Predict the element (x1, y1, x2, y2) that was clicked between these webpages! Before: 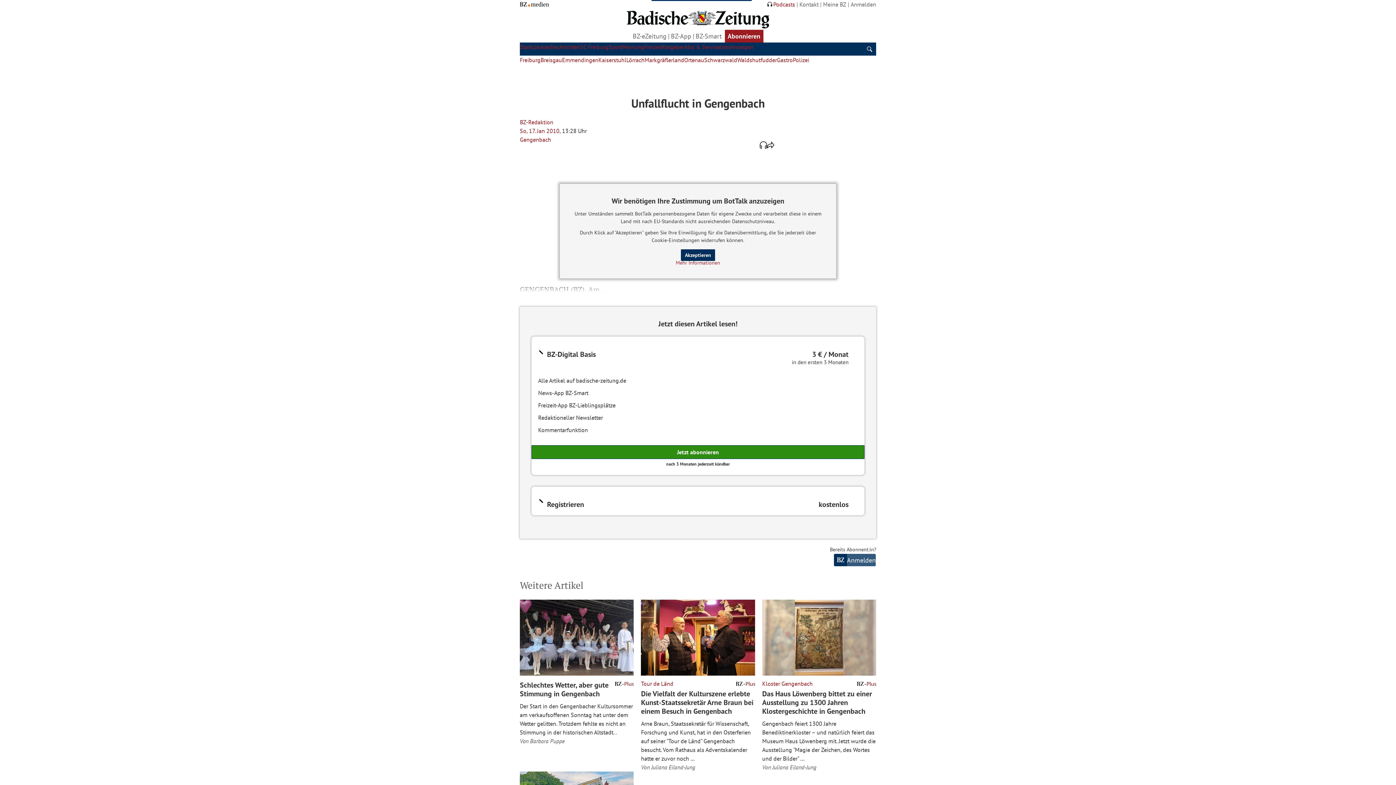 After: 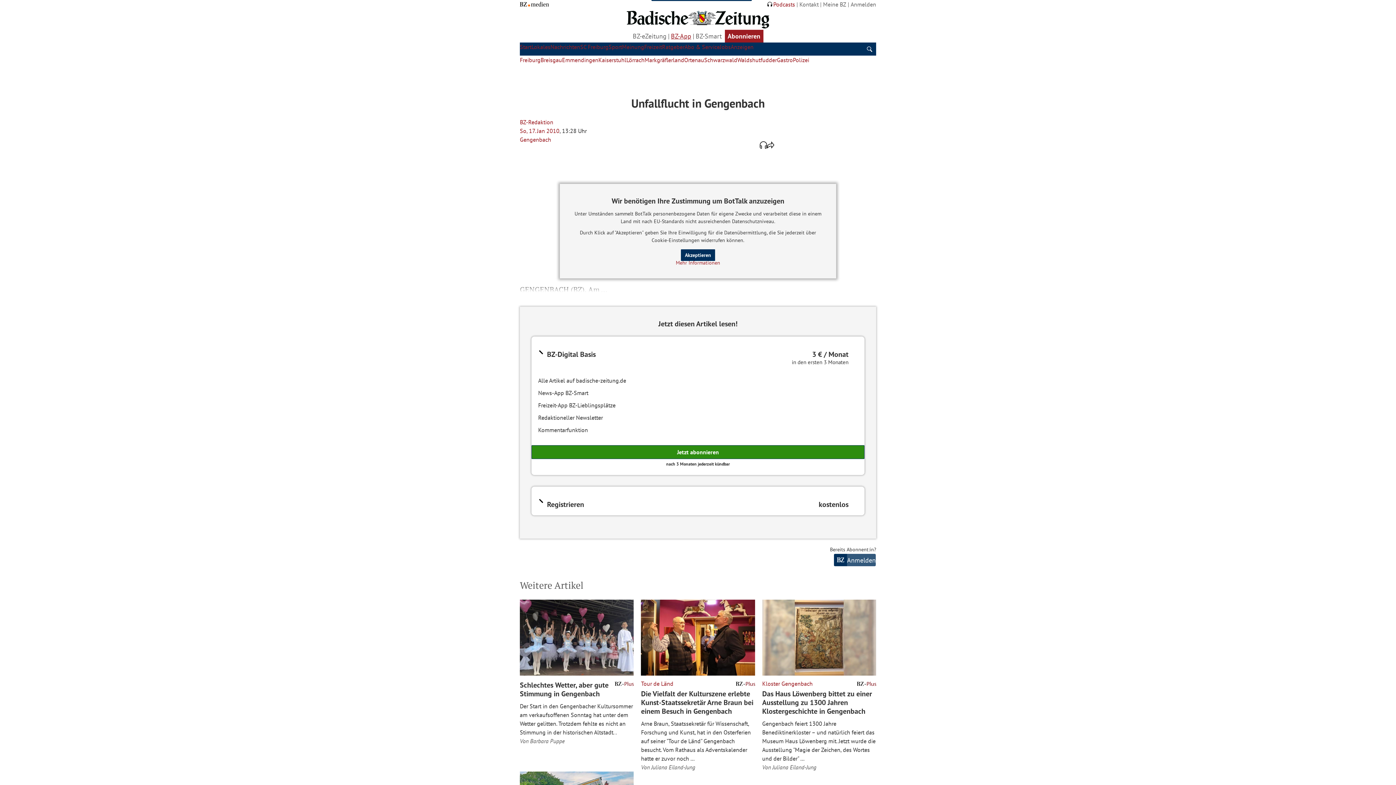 Action: bbox: (671, 31, 691, 41) label: BZ-App